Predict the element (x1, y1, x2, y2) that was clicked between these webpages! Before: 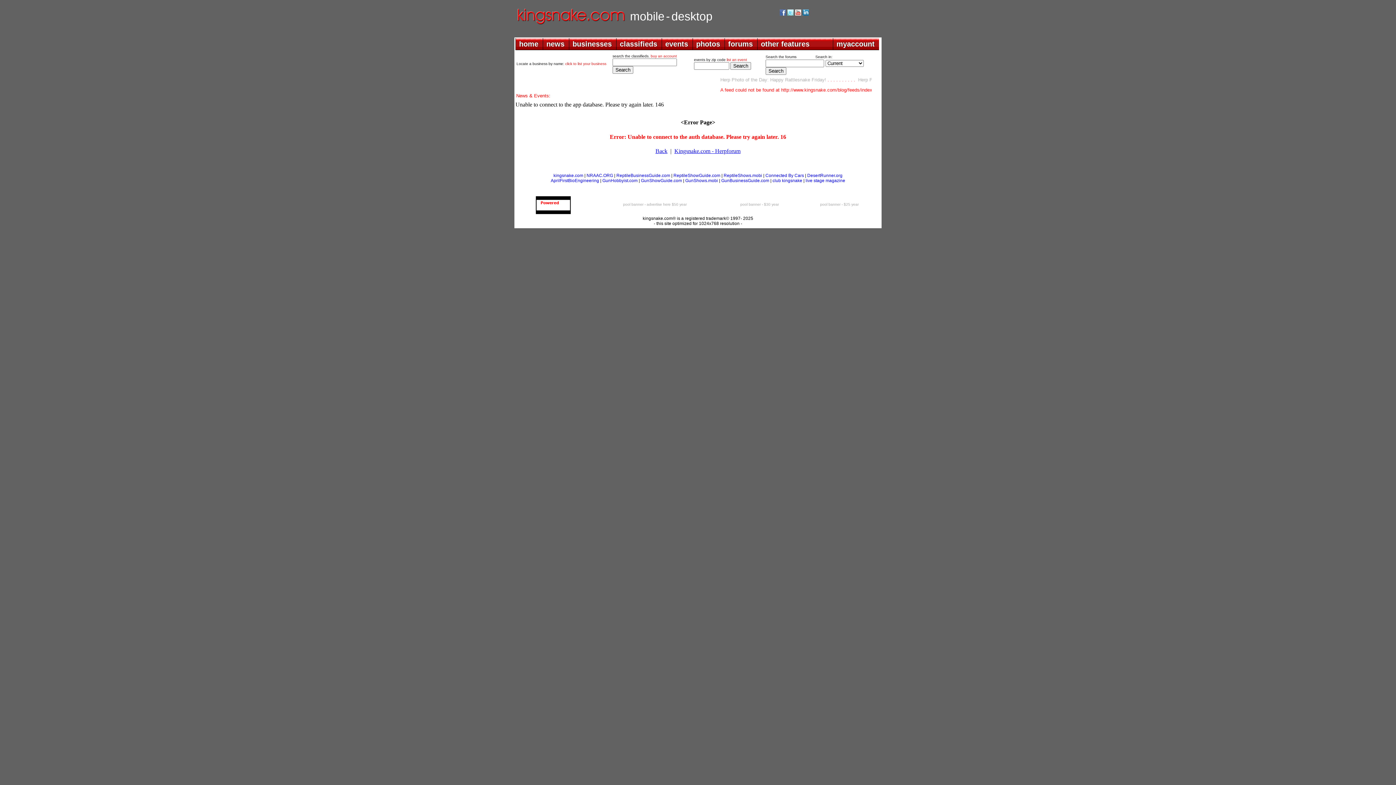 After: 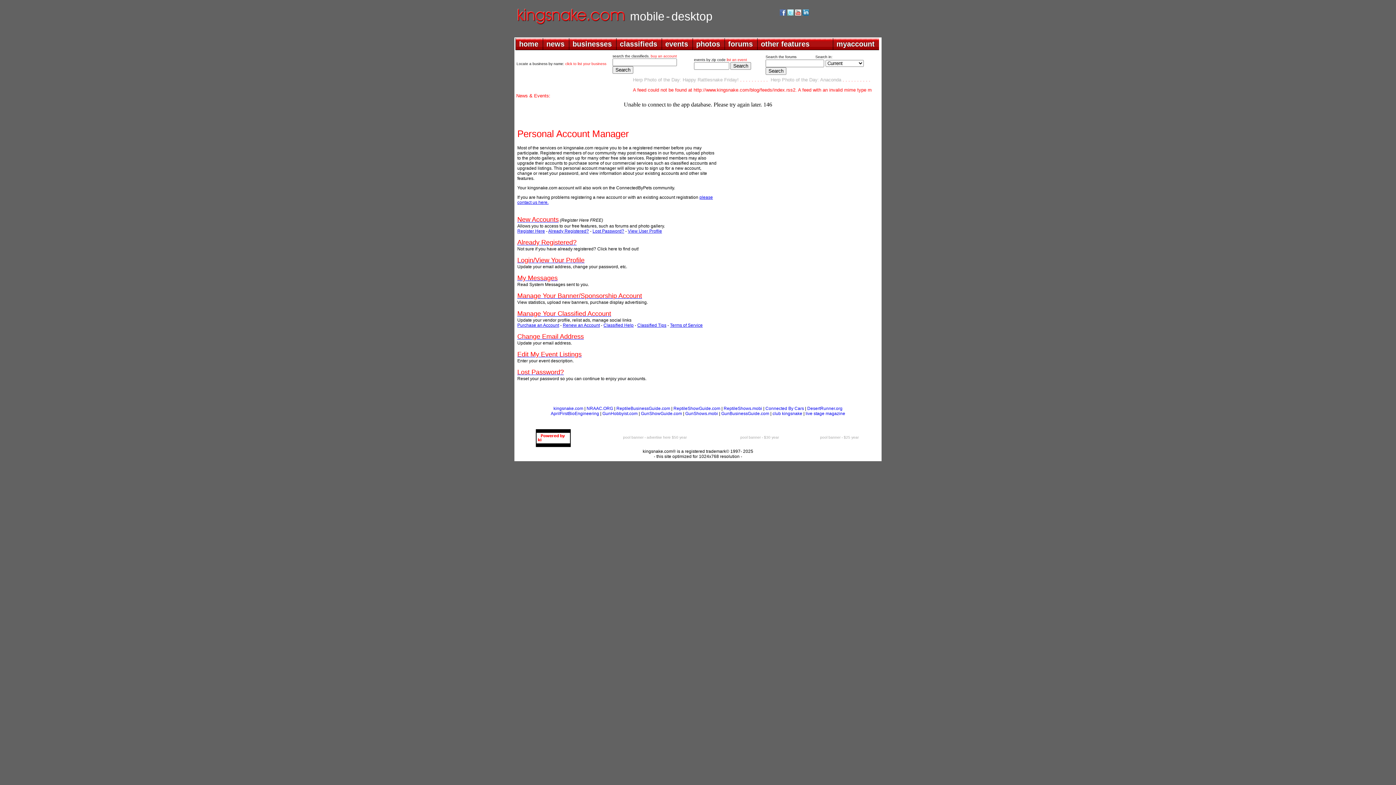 Action: bbox: (833, 38, 878, 50) label: myaccount